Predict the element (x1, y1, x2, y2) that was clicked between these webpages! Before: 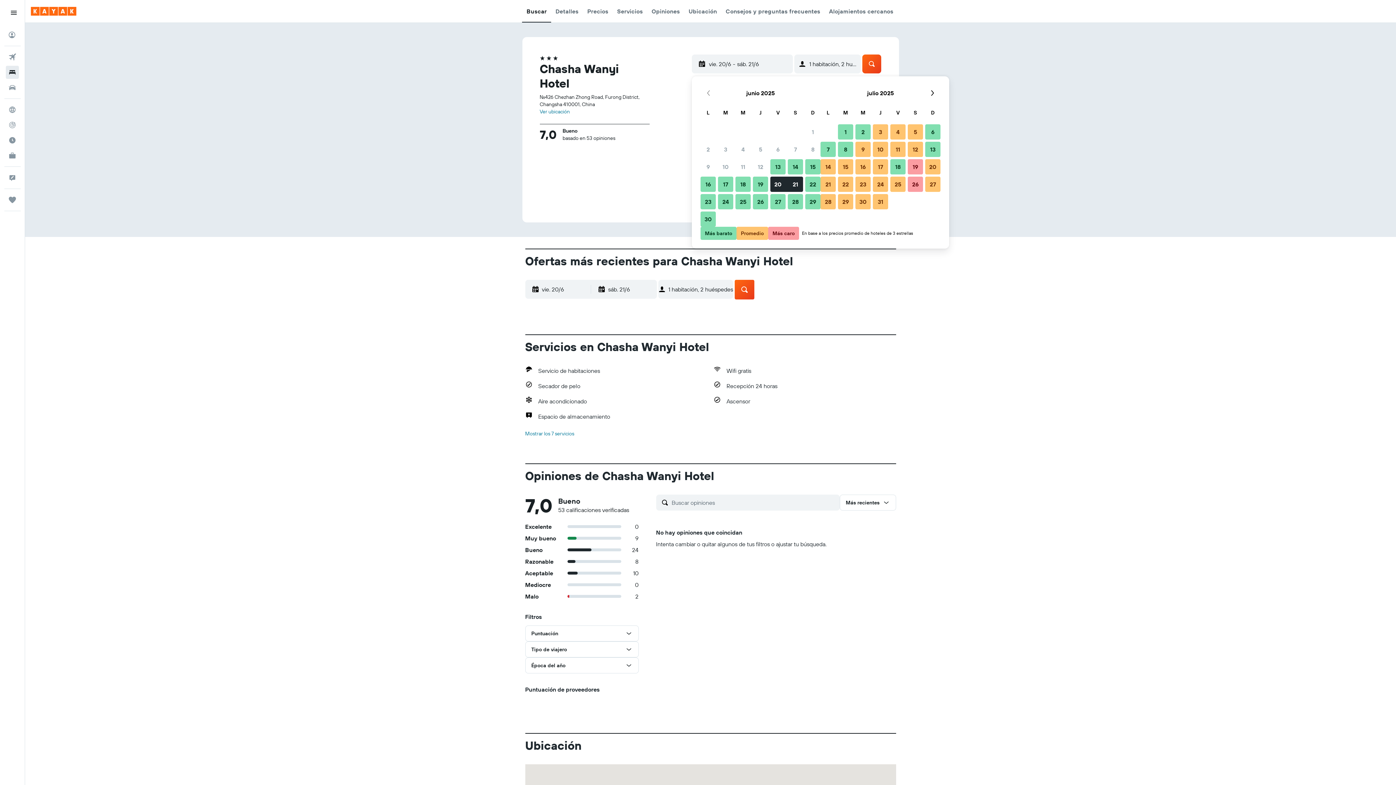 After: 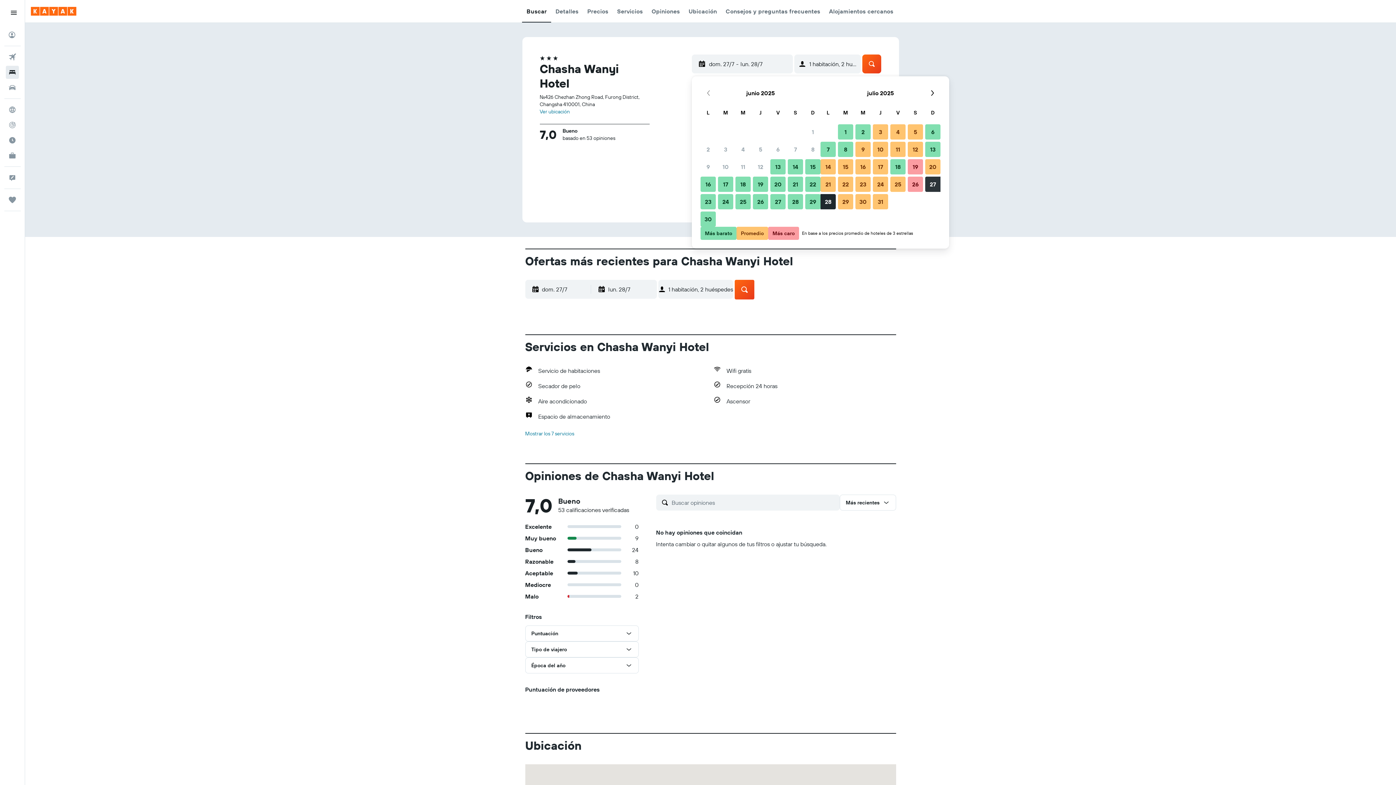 Action: label: 27 de julio de 2025 Promedio bbox: (924, 175, 941, 193)